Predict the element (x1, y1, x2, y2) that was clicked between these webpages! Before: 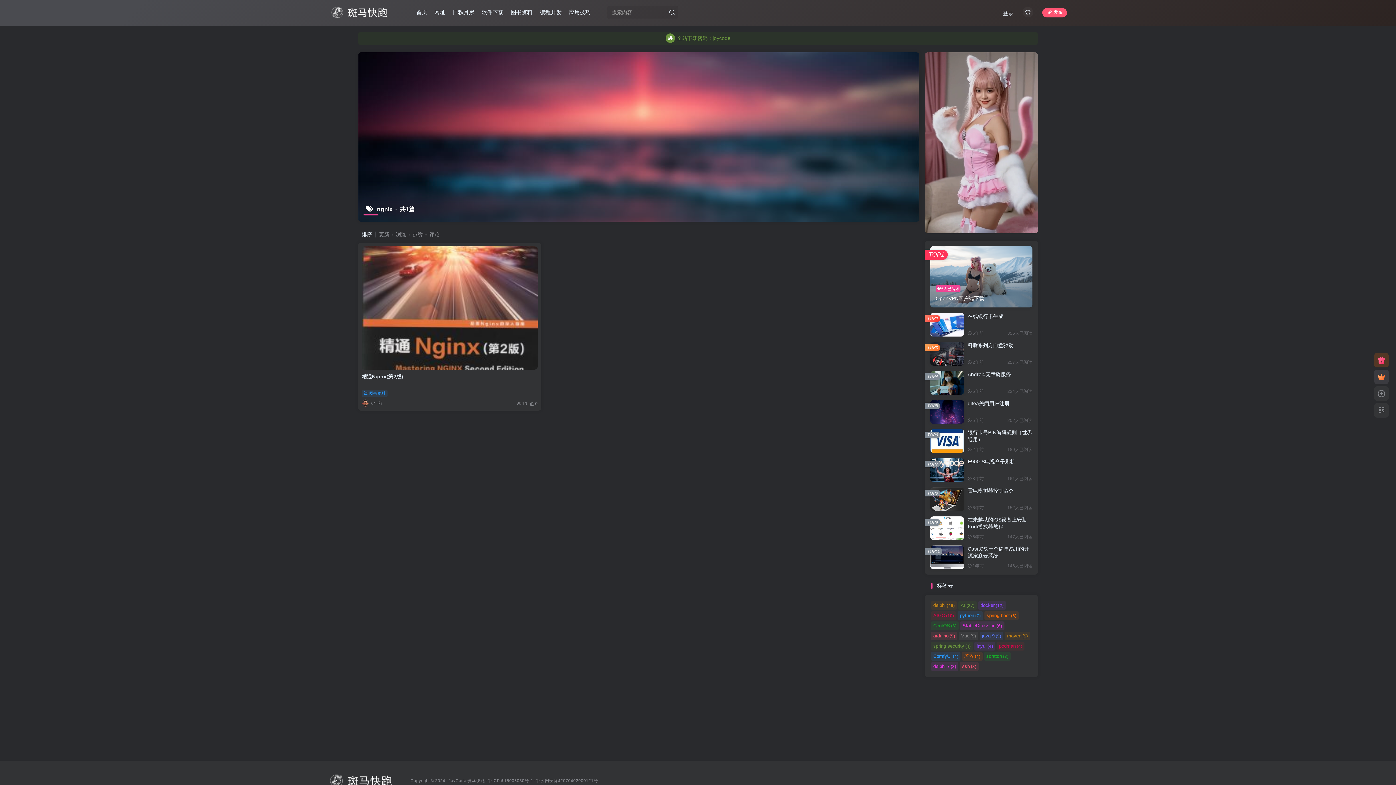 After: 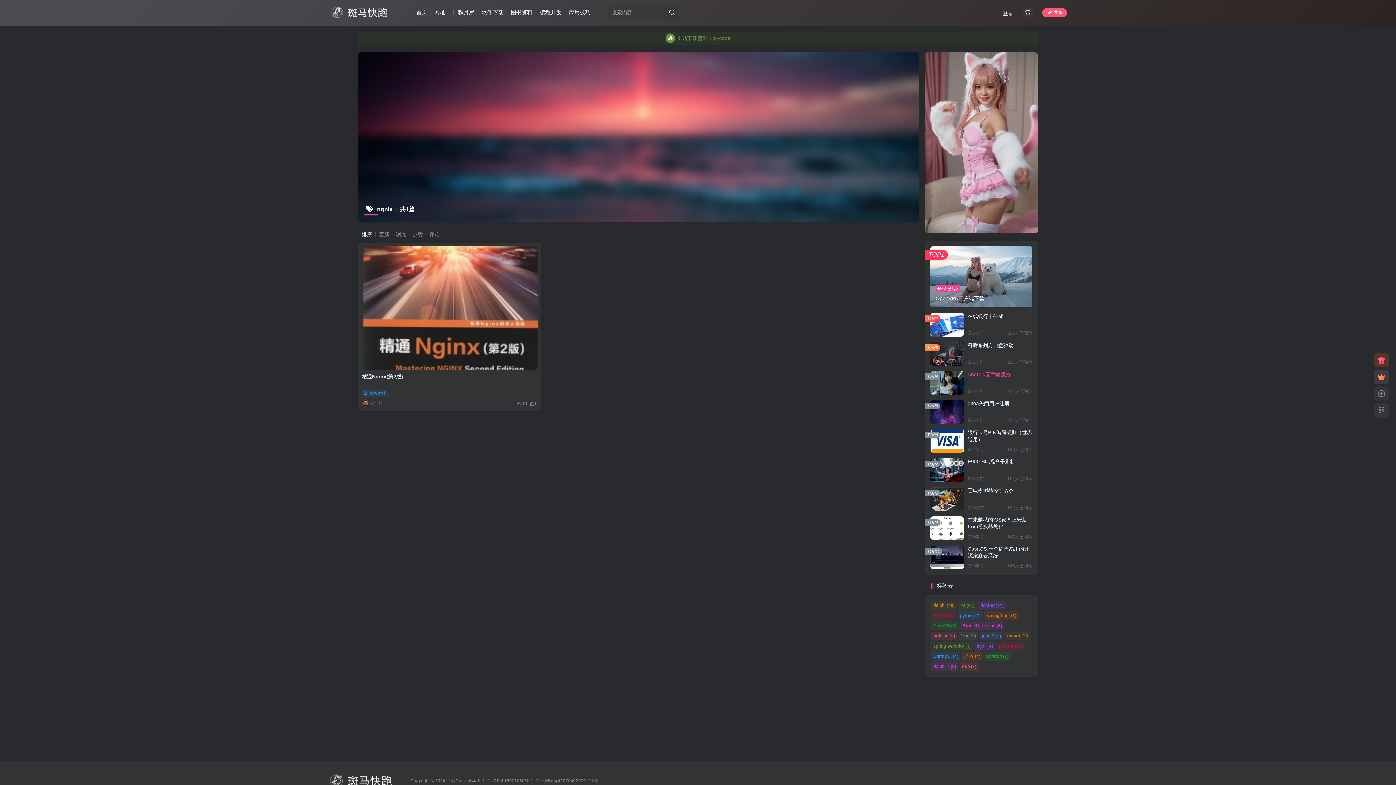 Action: label: Android无障碍服务 bbox: (968, 371, 1011, 377)